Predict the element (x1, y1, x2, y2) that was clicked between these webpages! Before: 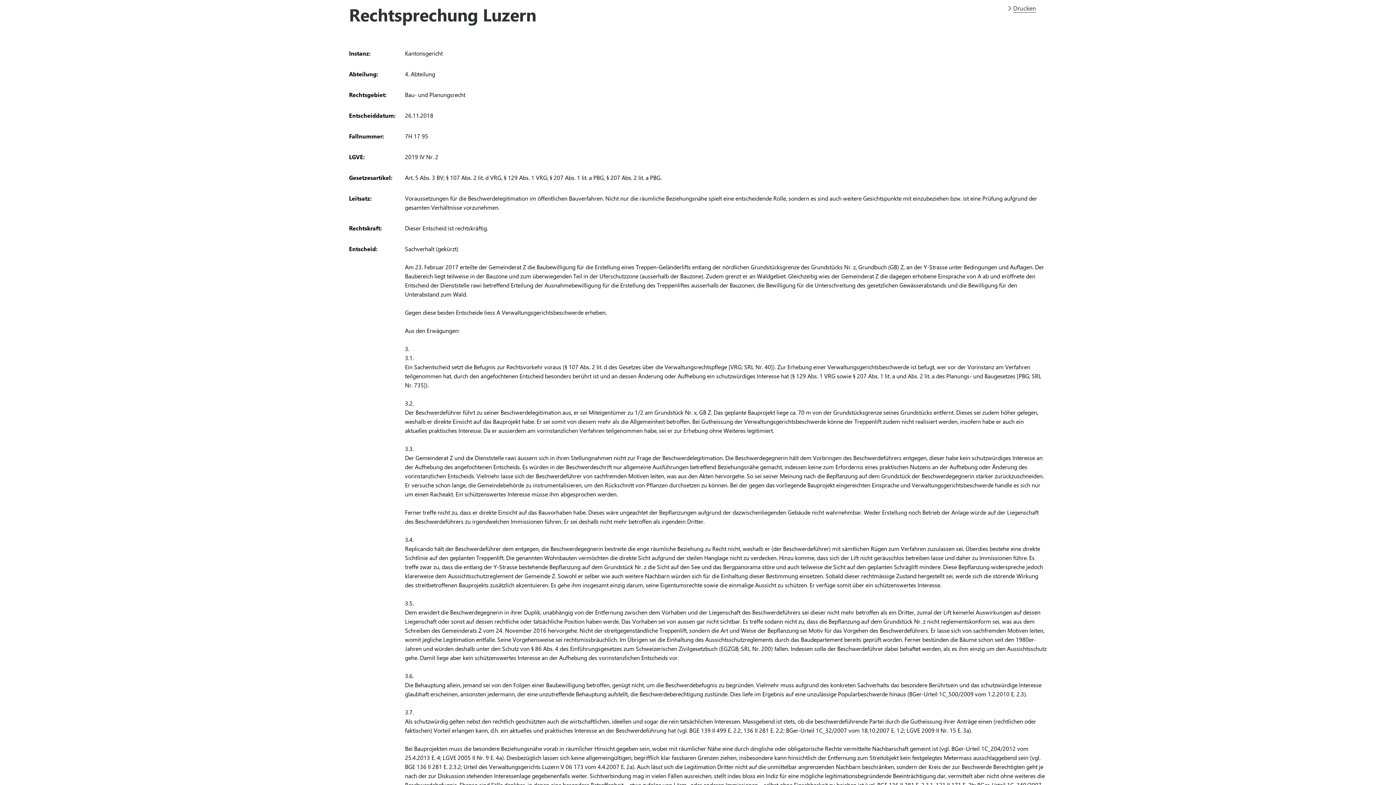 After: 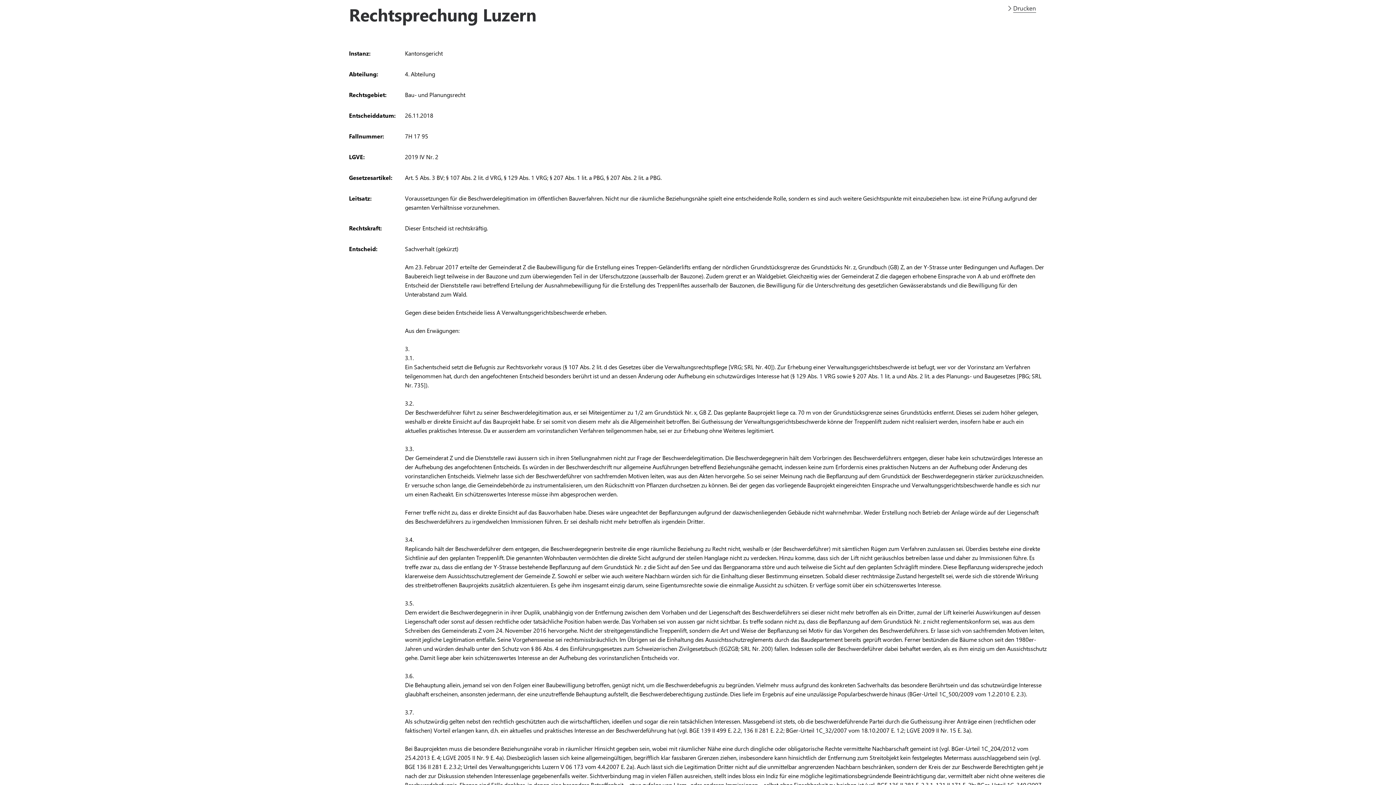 Action: label: Drucken bbox: (1013, 4, 1036, 12)